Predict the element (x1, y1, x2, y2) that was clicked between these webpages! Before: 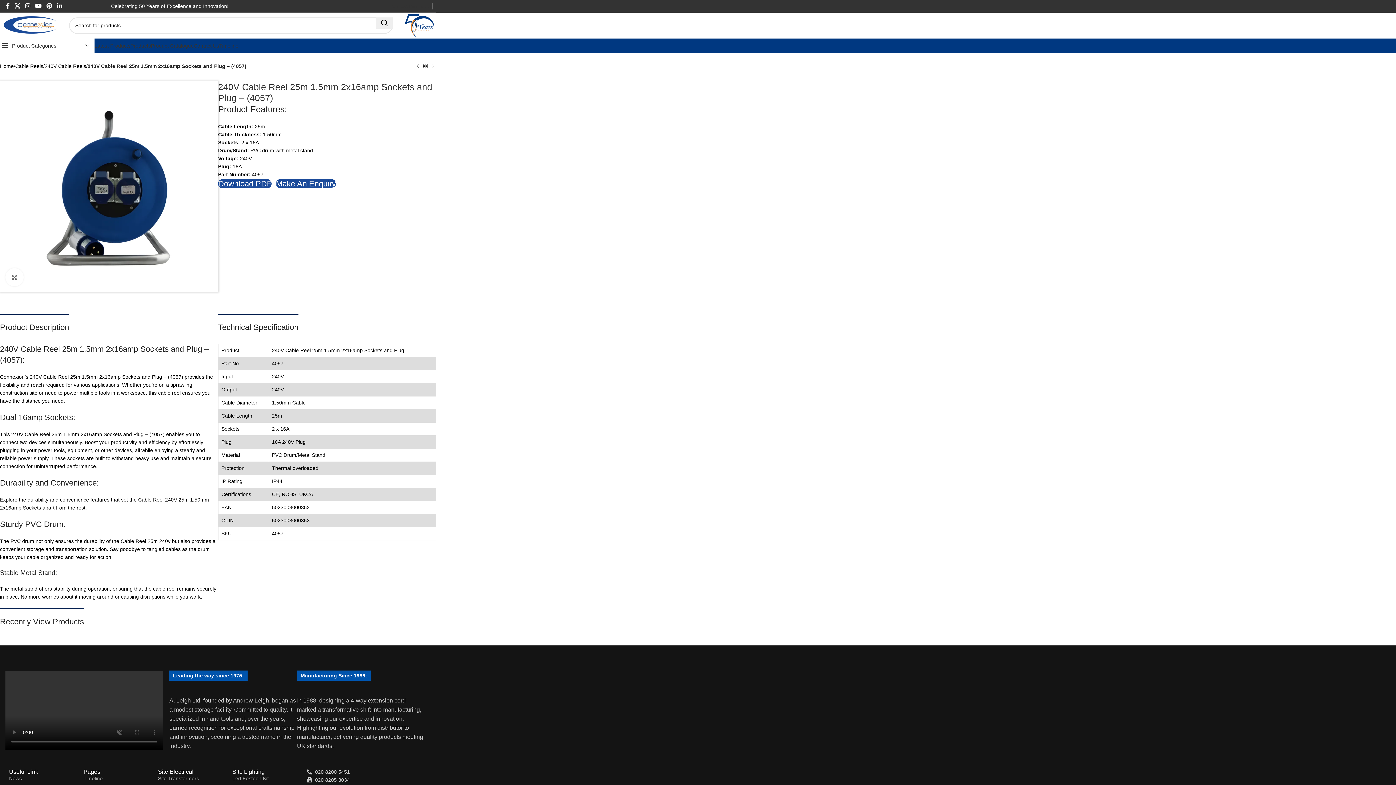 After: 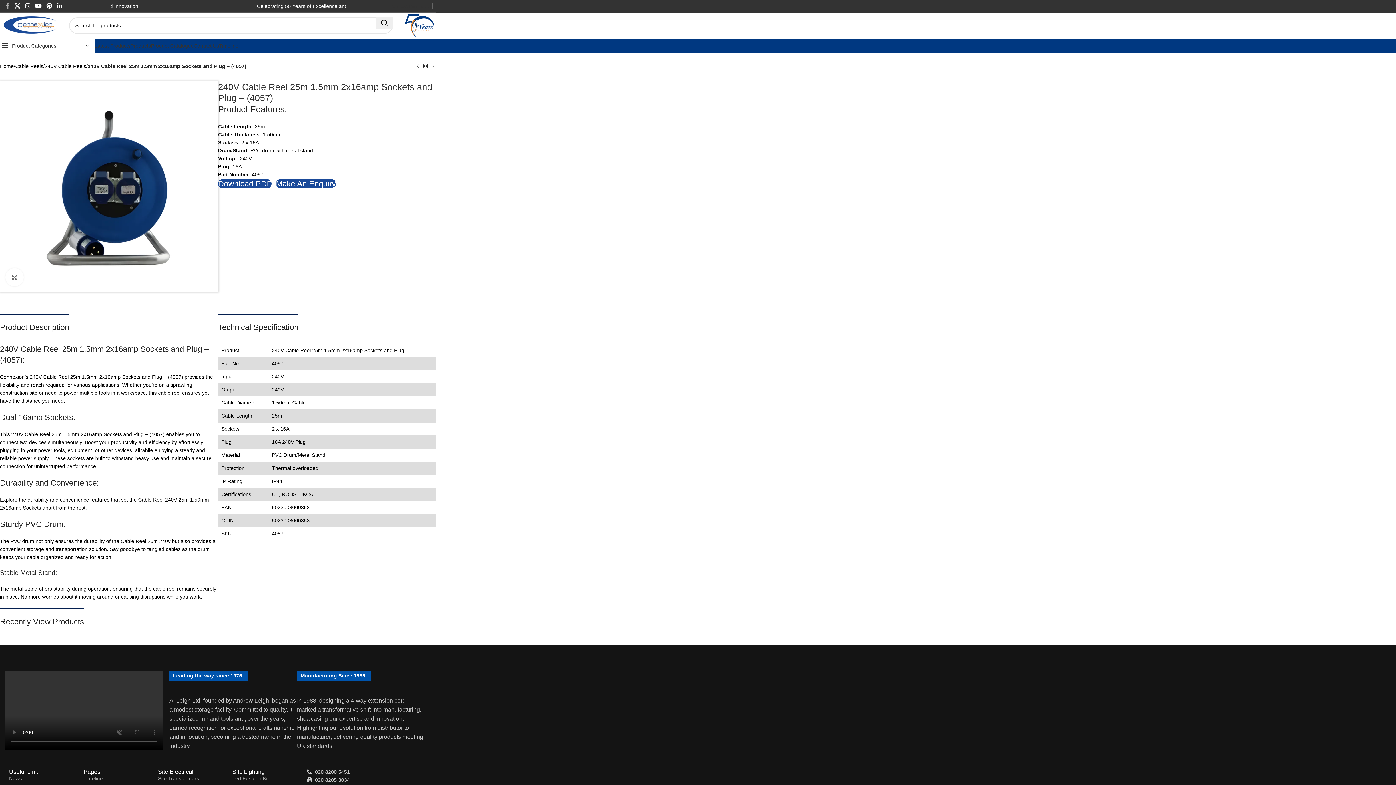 Action: label: Facebook social link bbox: (3, 0, 12, 11)